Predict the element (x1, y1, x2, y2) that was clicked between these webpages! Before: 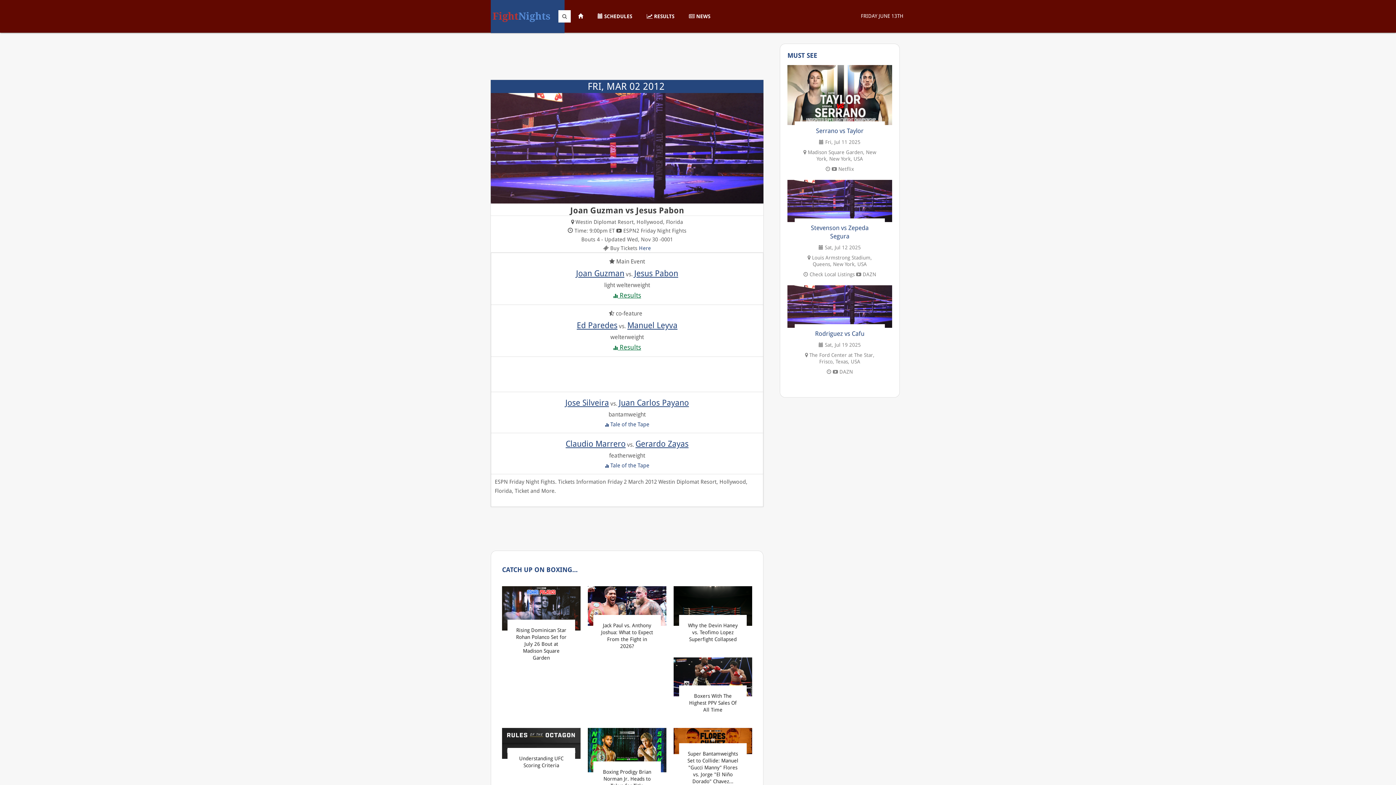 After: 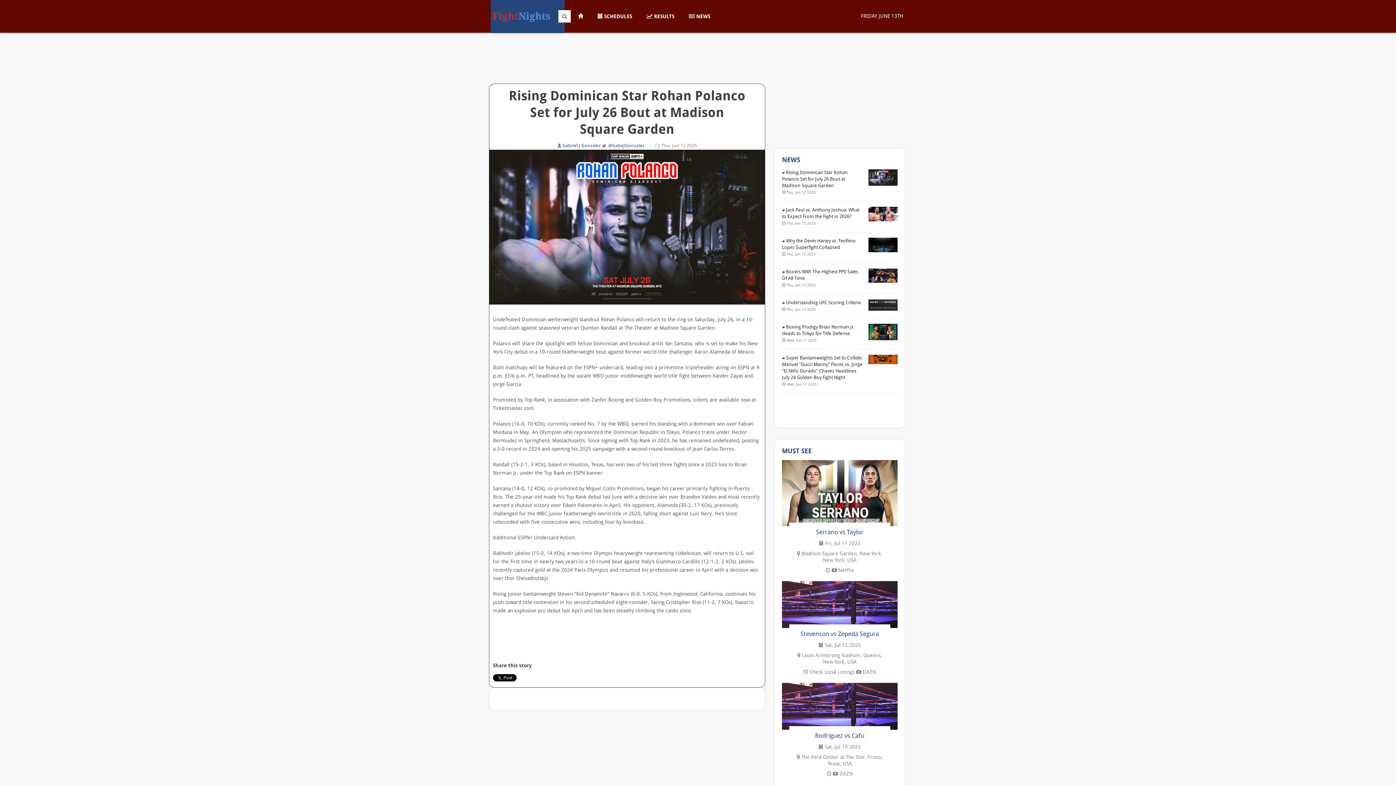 Action: bbox: (516, 627, 566, 661) label: Rising Dominican Star Rohan Polanco Set for July 26 Bout at Madison Square Garden